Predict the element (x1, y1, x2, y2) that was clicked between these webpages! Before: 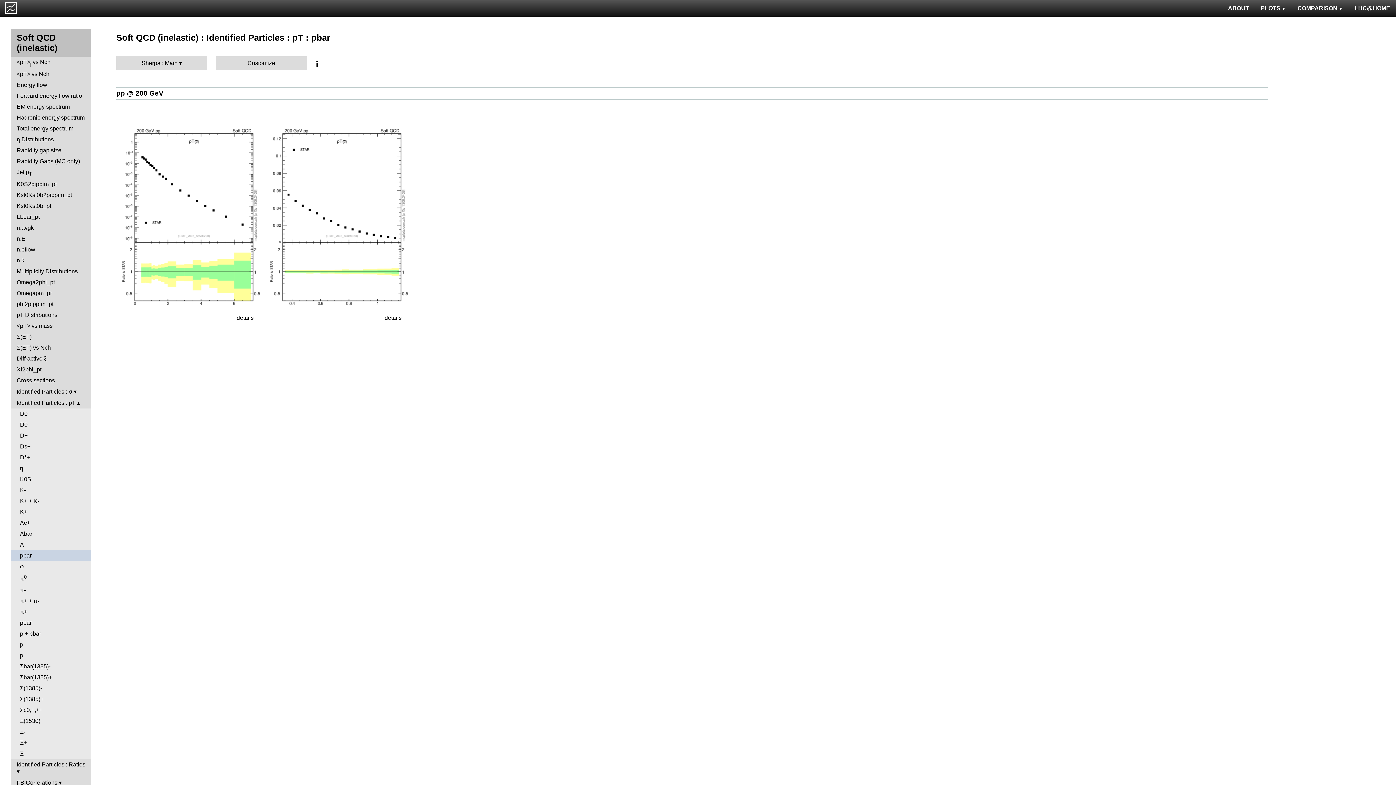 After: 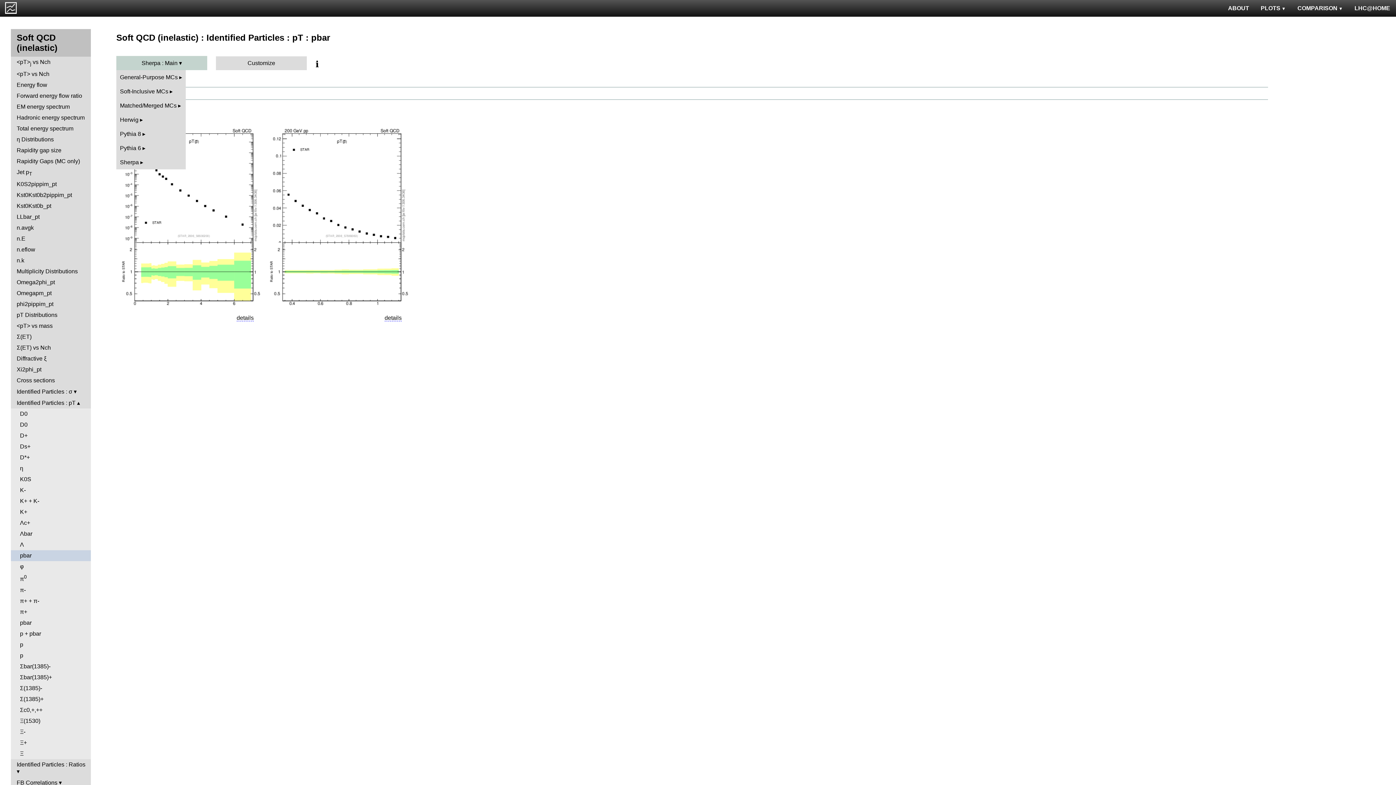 Action: label: Sherpa : Main bbox: (116, 55, 207, 70)